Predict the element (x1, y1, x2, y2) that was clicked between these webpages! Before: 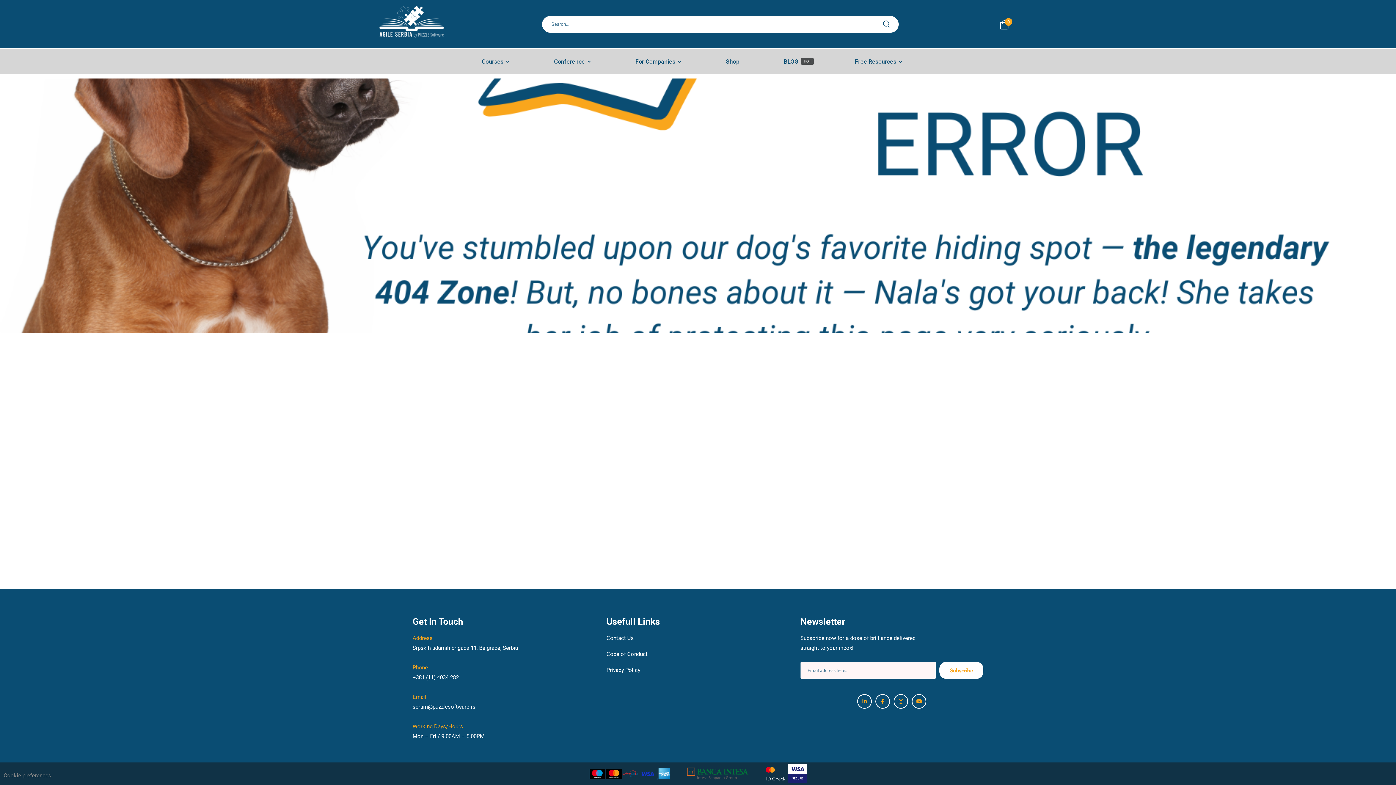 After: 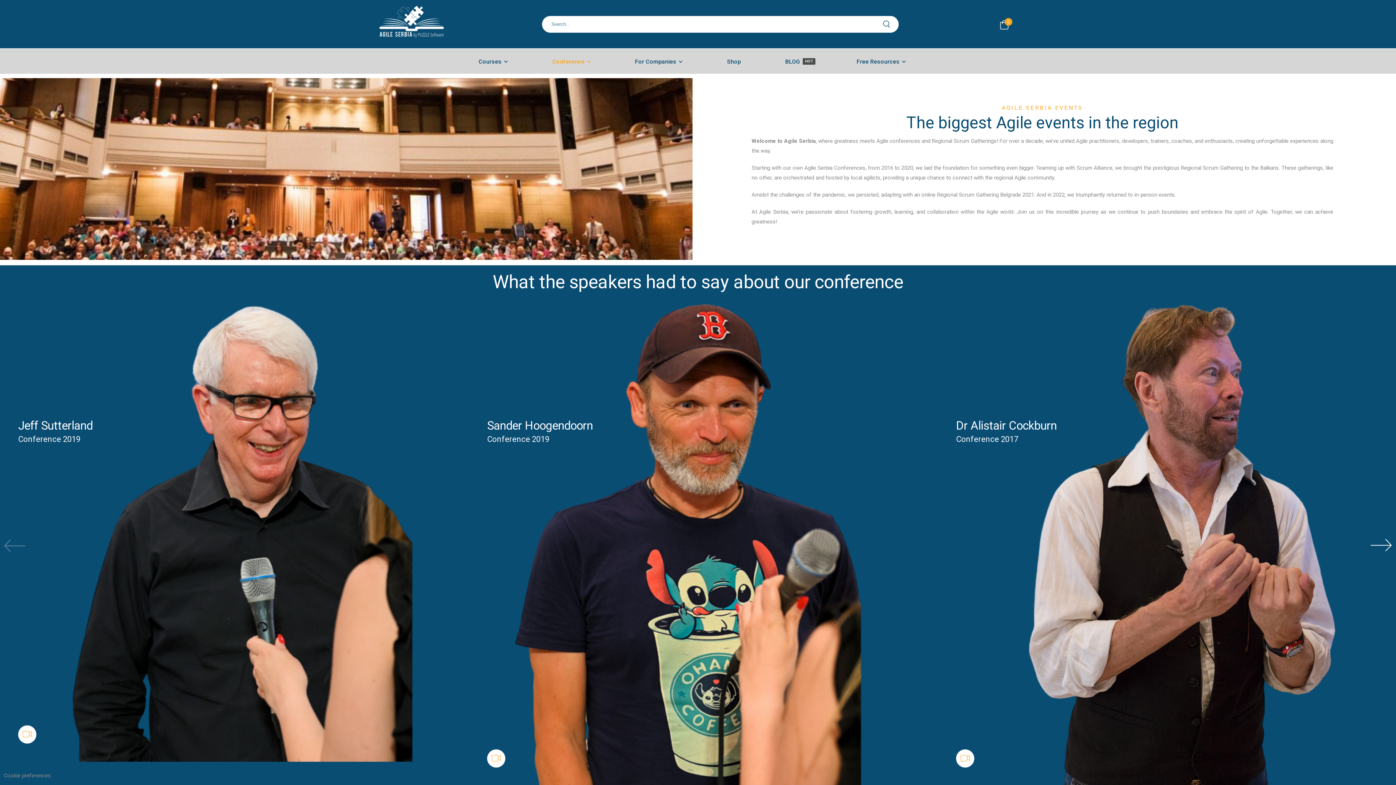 Action: bbox: (554, 51, 595, 72) label: Conference